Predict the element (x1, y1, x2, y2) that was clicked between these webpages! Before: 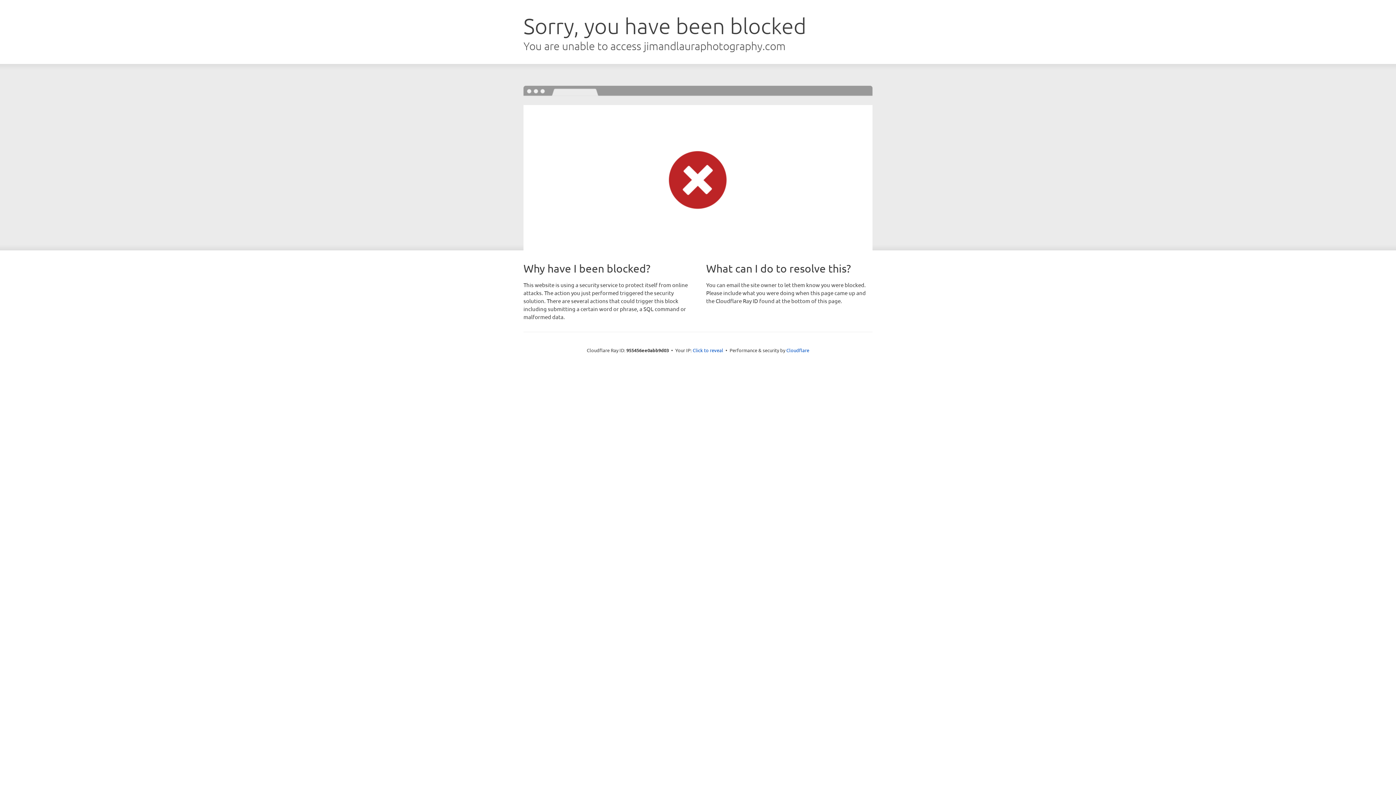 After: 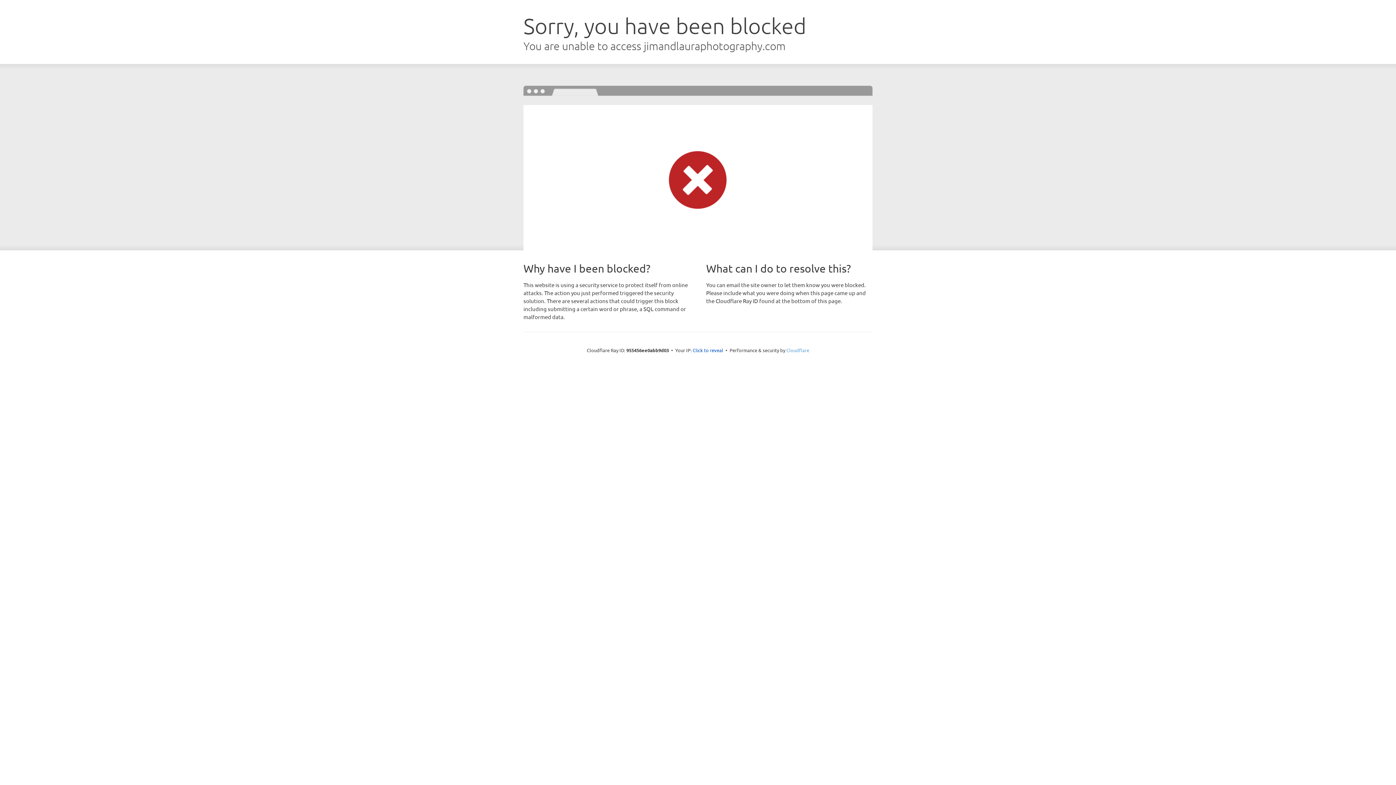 Action: label: Cloudflare bbox: (786, 347, 809, 353)